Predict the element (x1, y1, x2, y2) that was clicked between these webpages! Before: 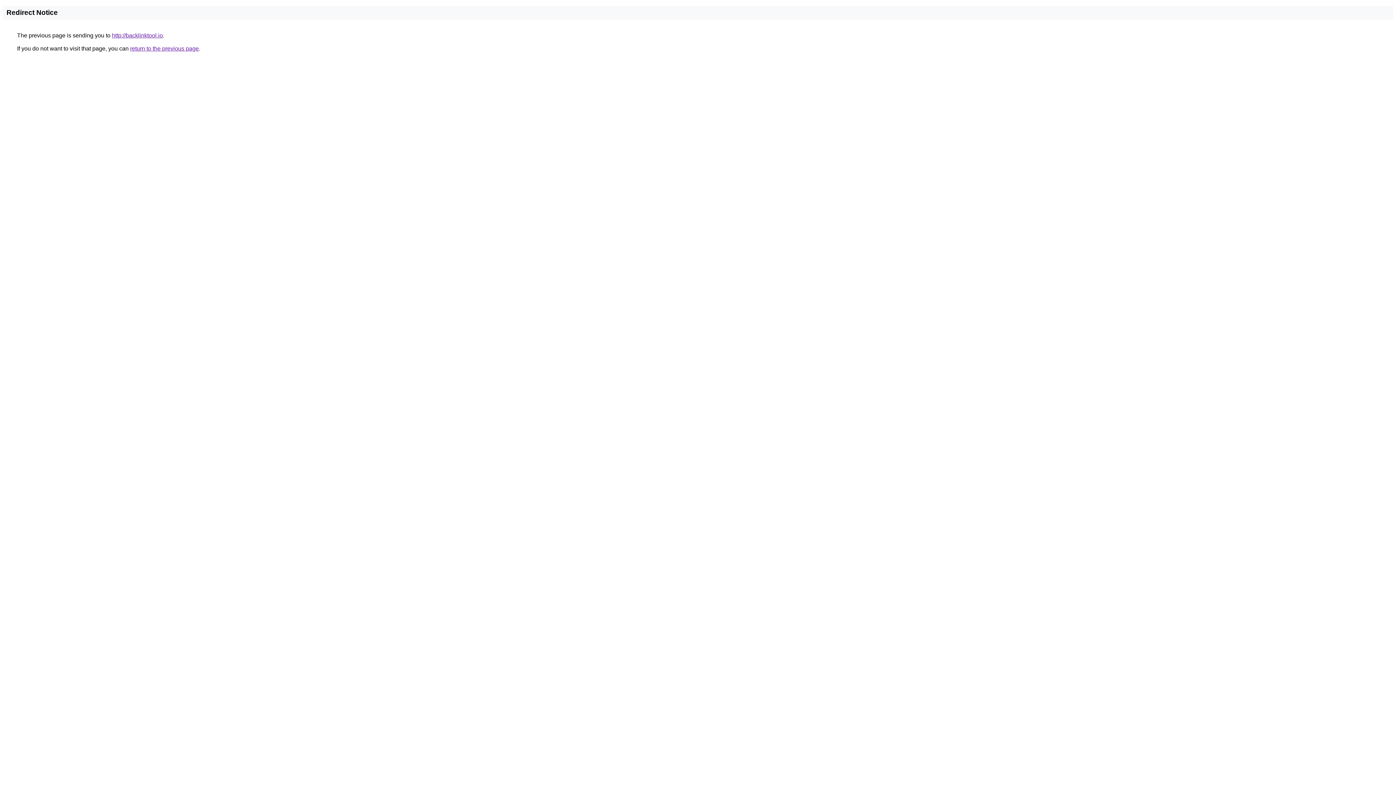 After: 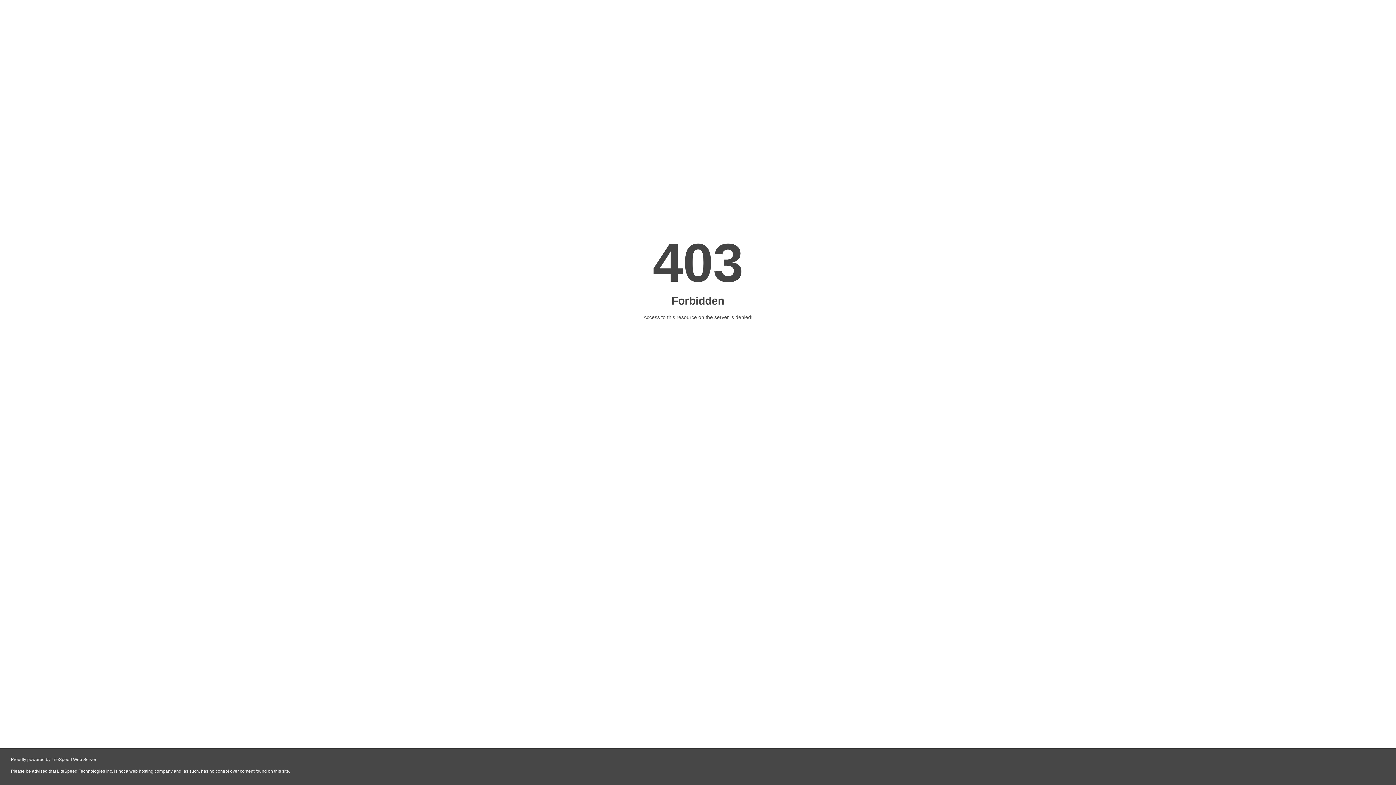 Action: bbox: (112, 32, 162, 38) label: http://backlinktool.io